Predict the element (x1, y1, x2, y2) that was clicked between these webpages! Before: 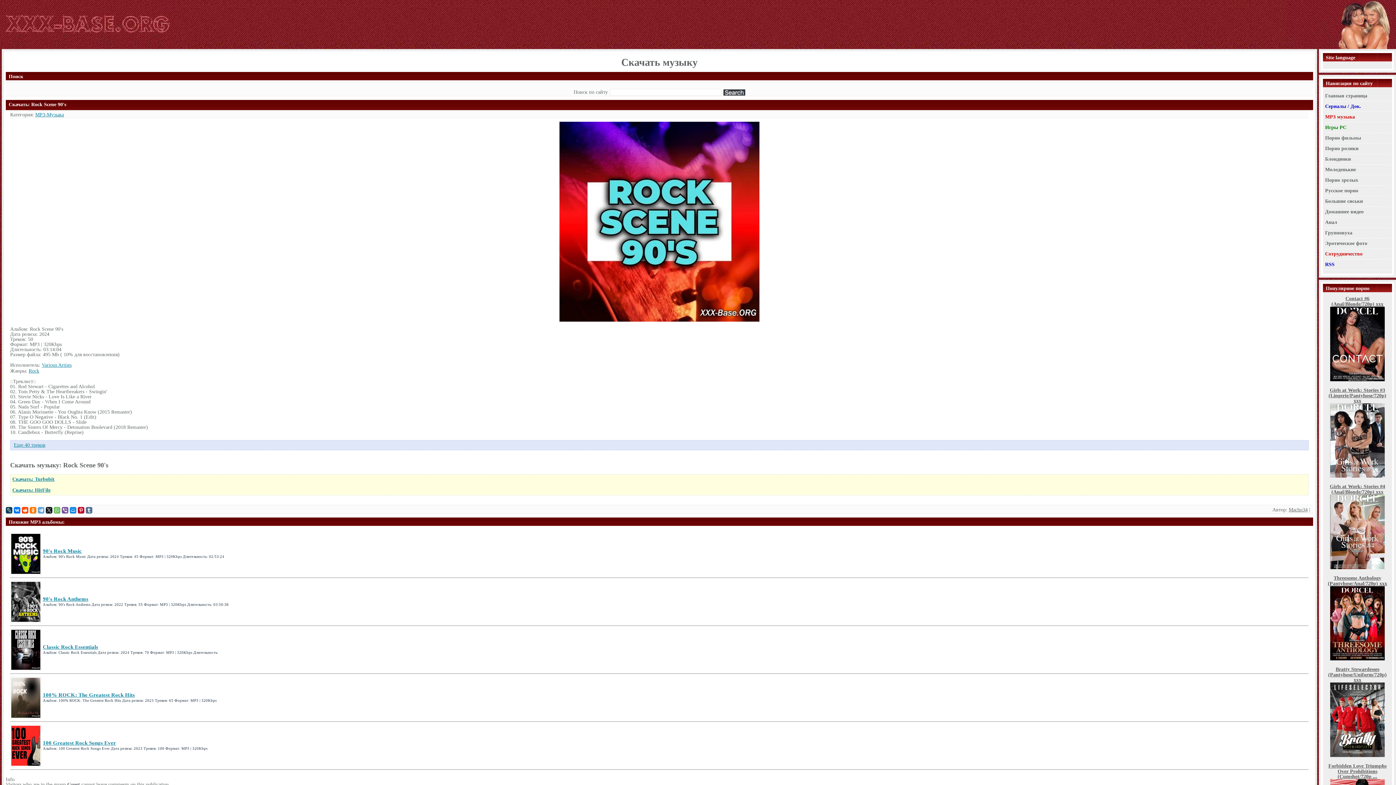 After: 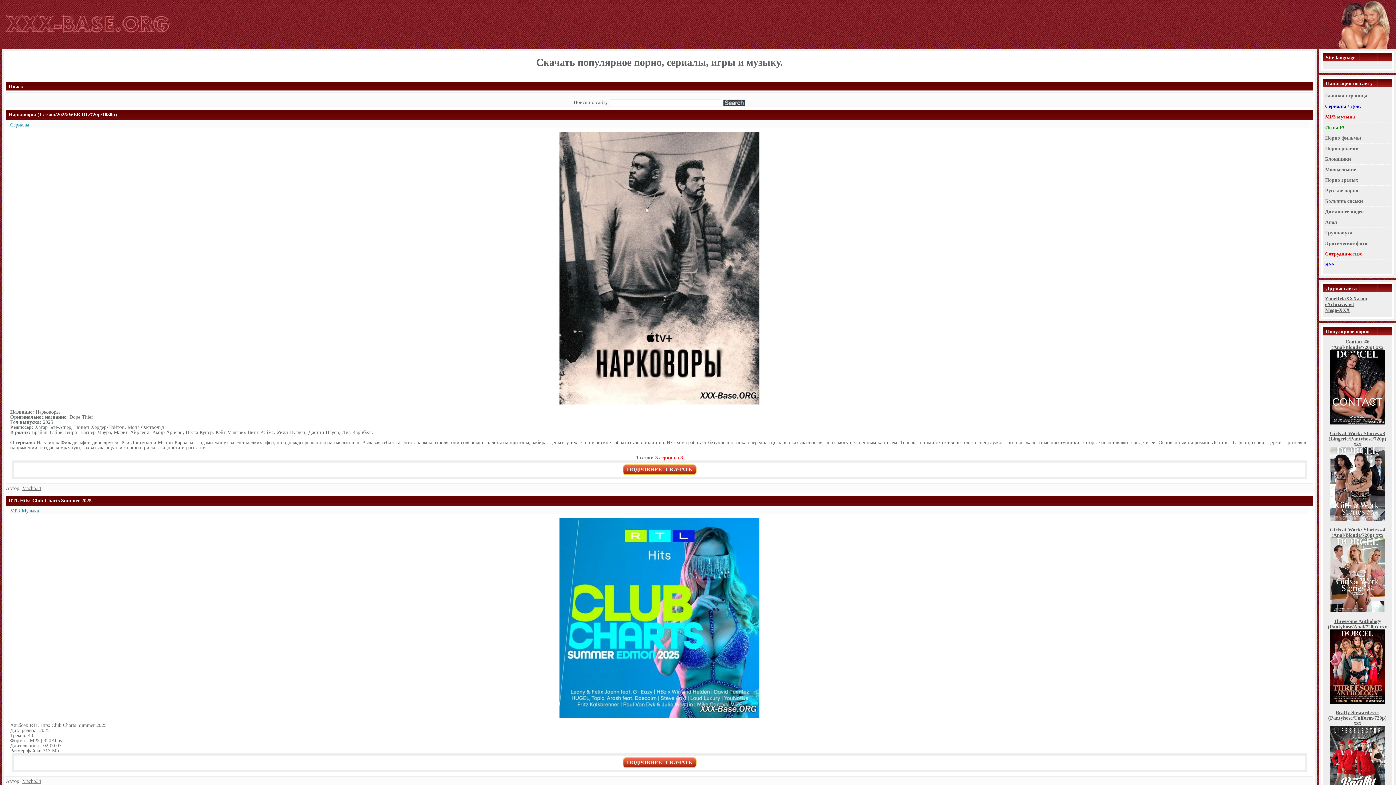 Action: bbox: (1325, 90, 1390, 101) label: Главная страница